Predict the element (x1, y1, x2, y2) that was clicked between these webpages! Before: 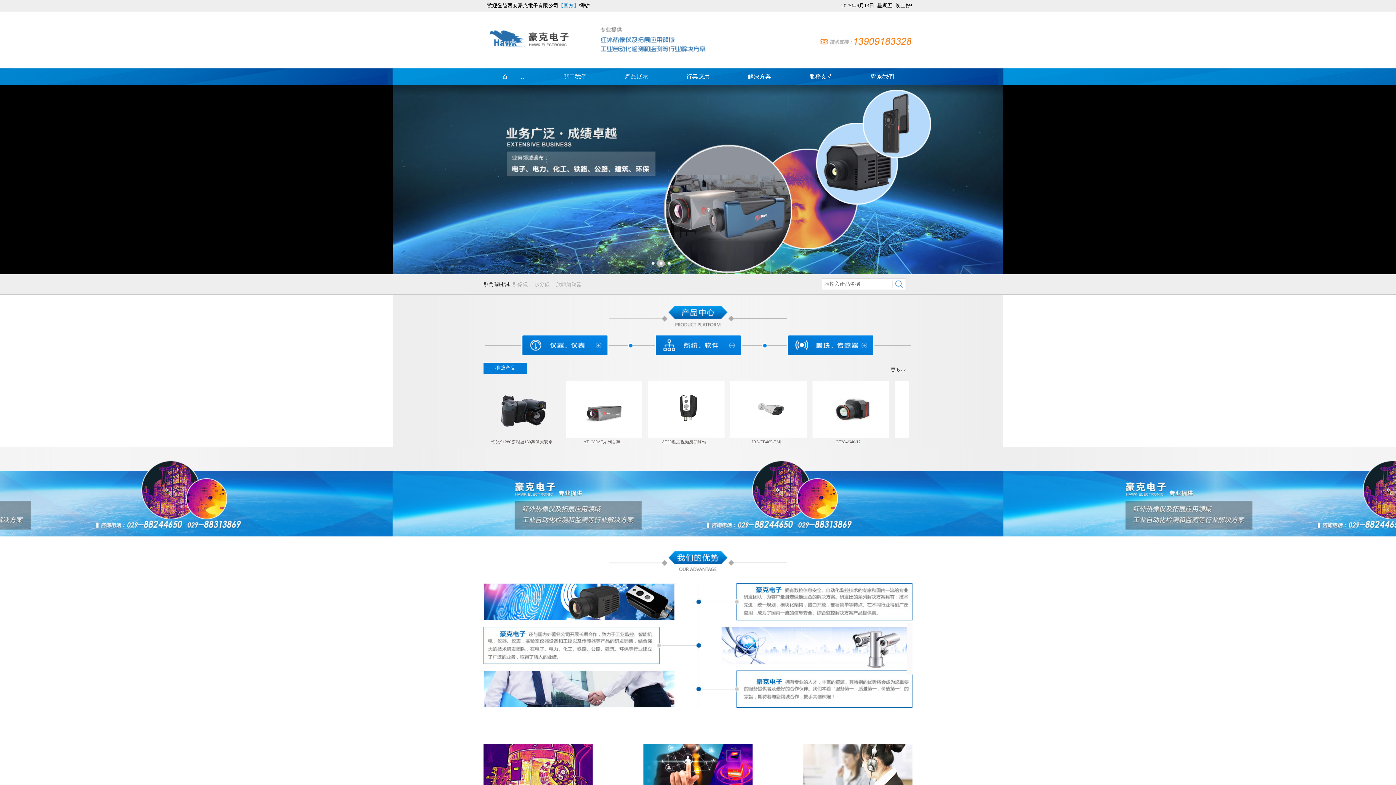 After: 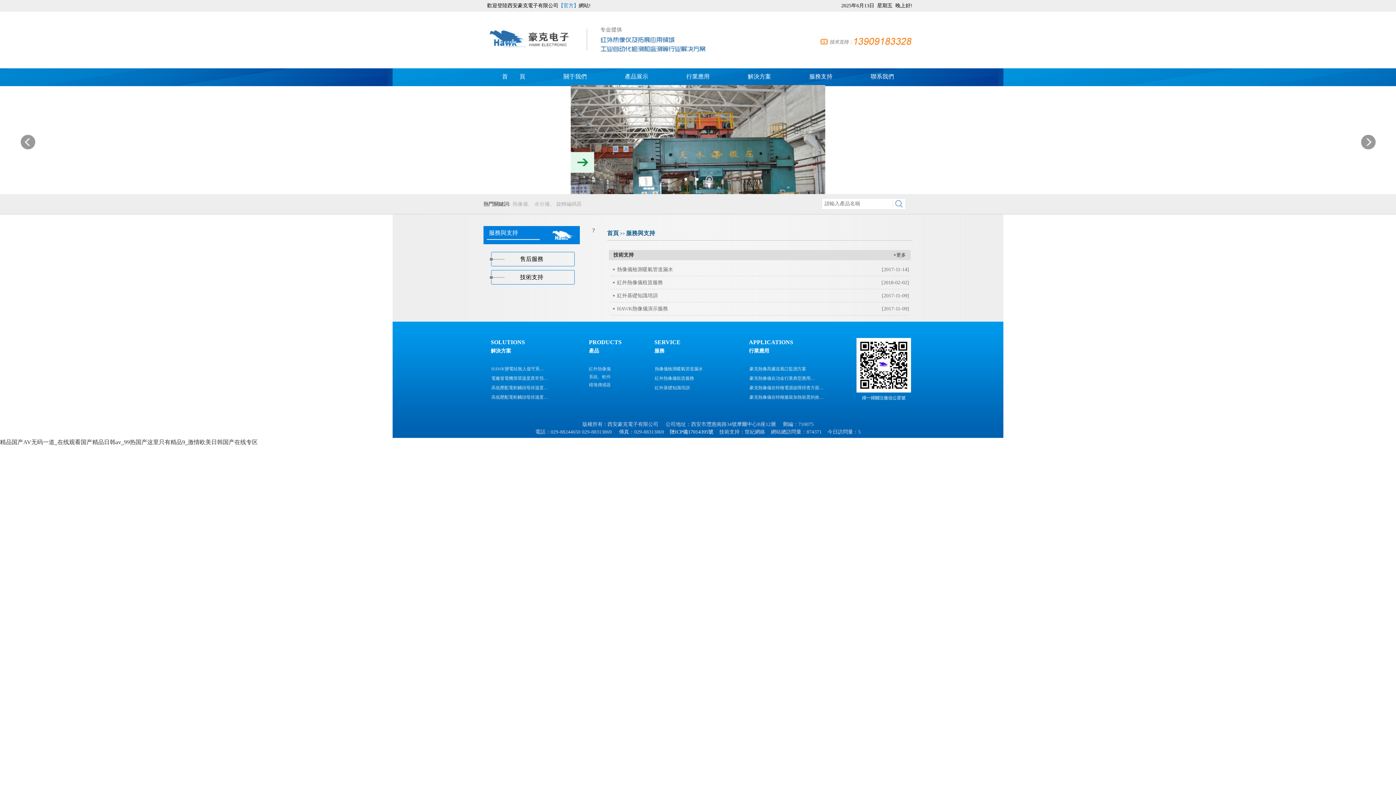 Action: bbox: (790, 68, 851, 85) label: 服務支持